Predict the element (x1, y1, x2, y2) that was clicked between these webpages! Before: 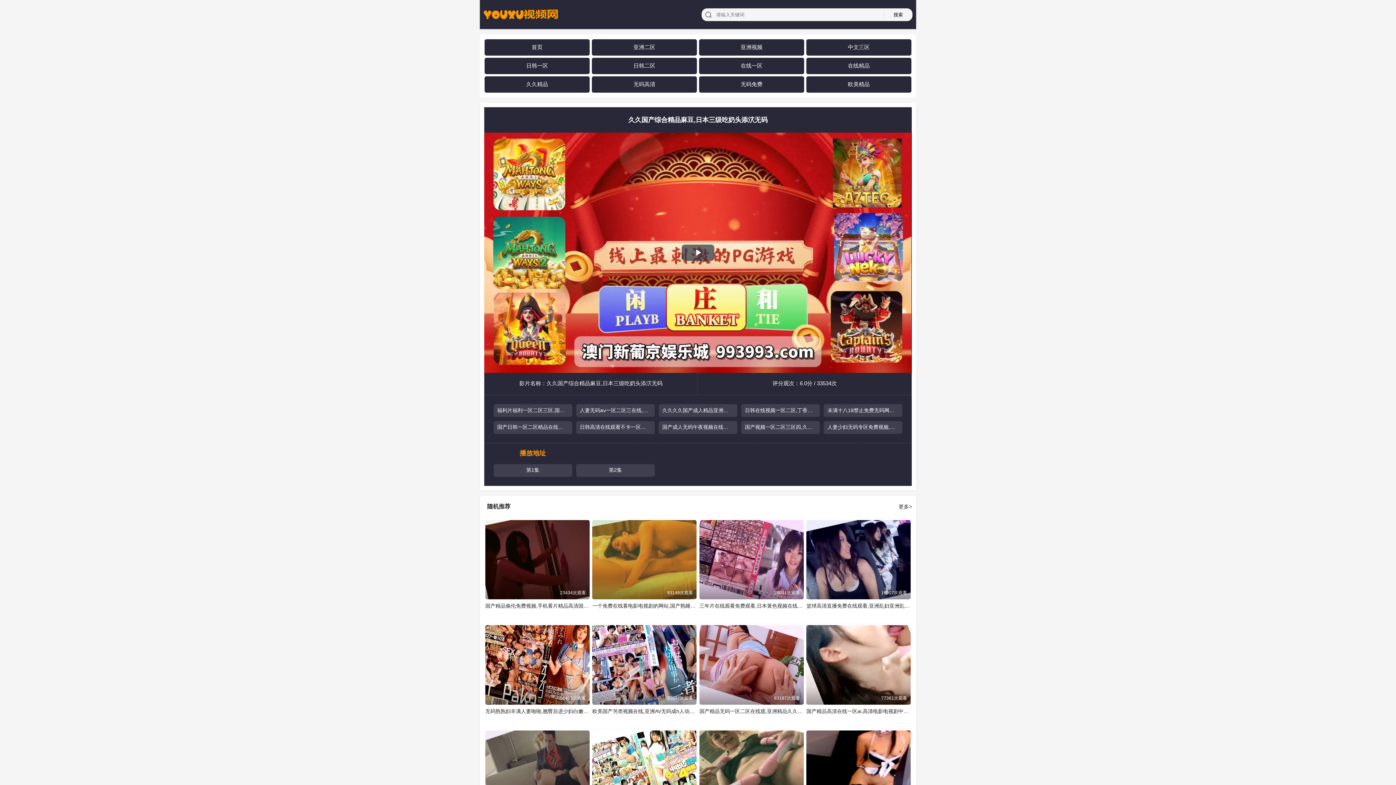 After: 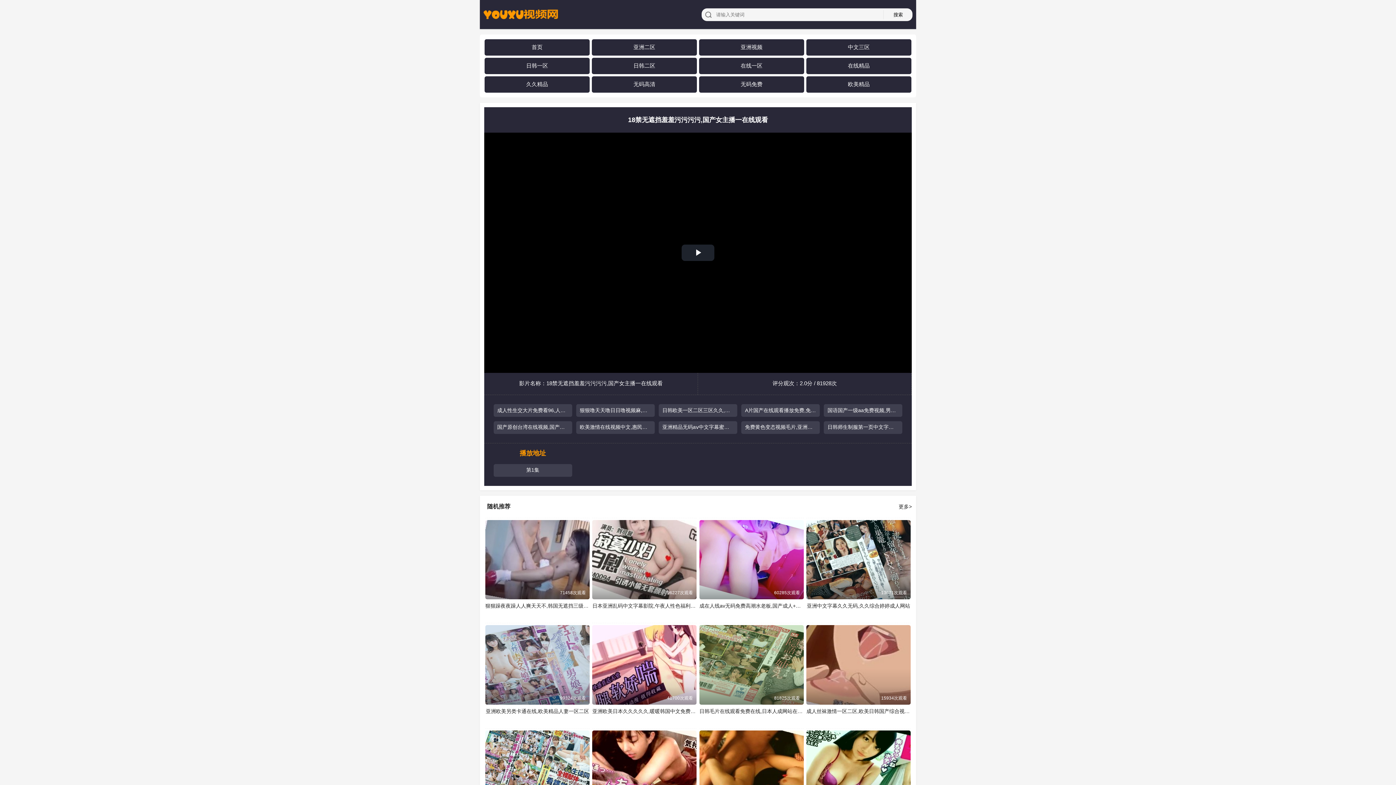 Action: label: 18禁无遮挡羞羞污污污污,国产女主播一在线观看
81928次观看 bbox: (485, 730, 589, 810)